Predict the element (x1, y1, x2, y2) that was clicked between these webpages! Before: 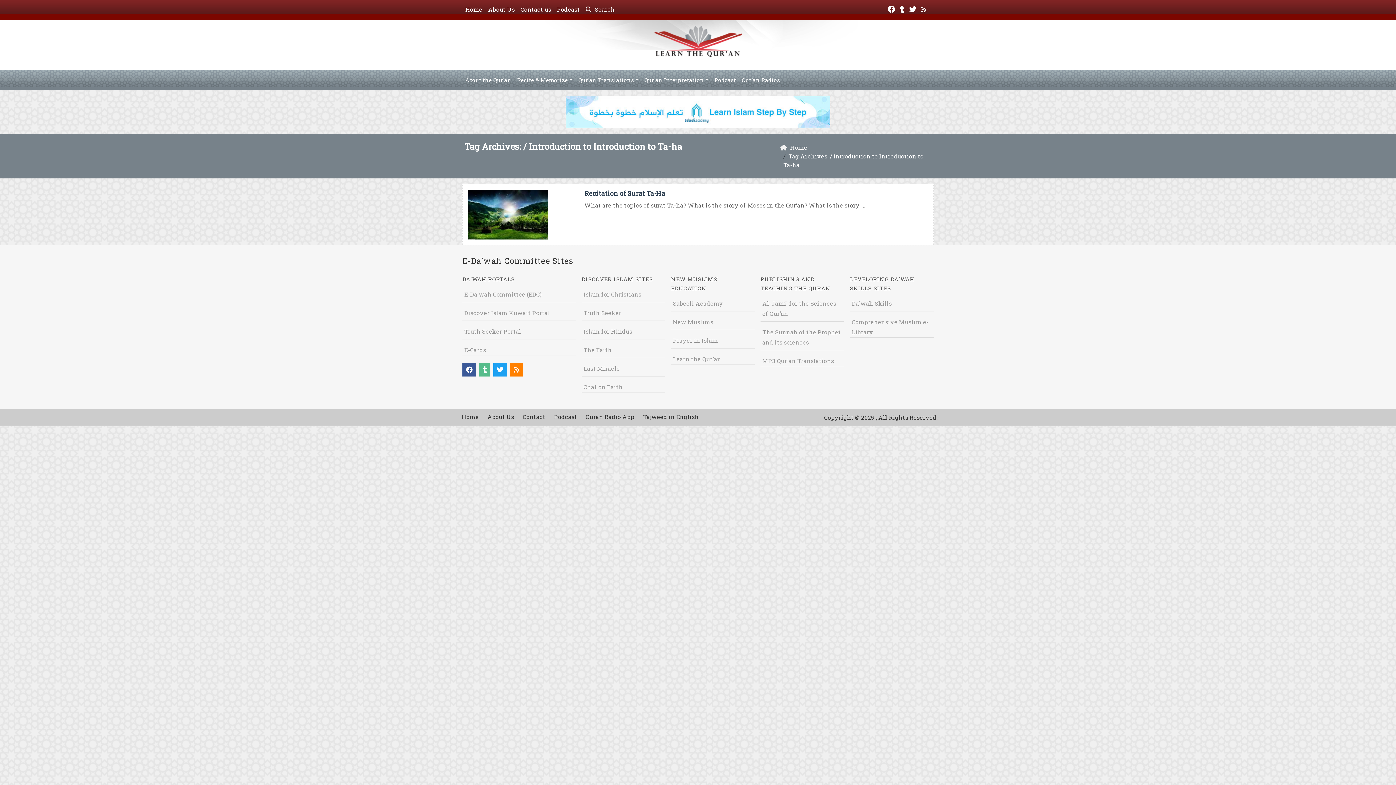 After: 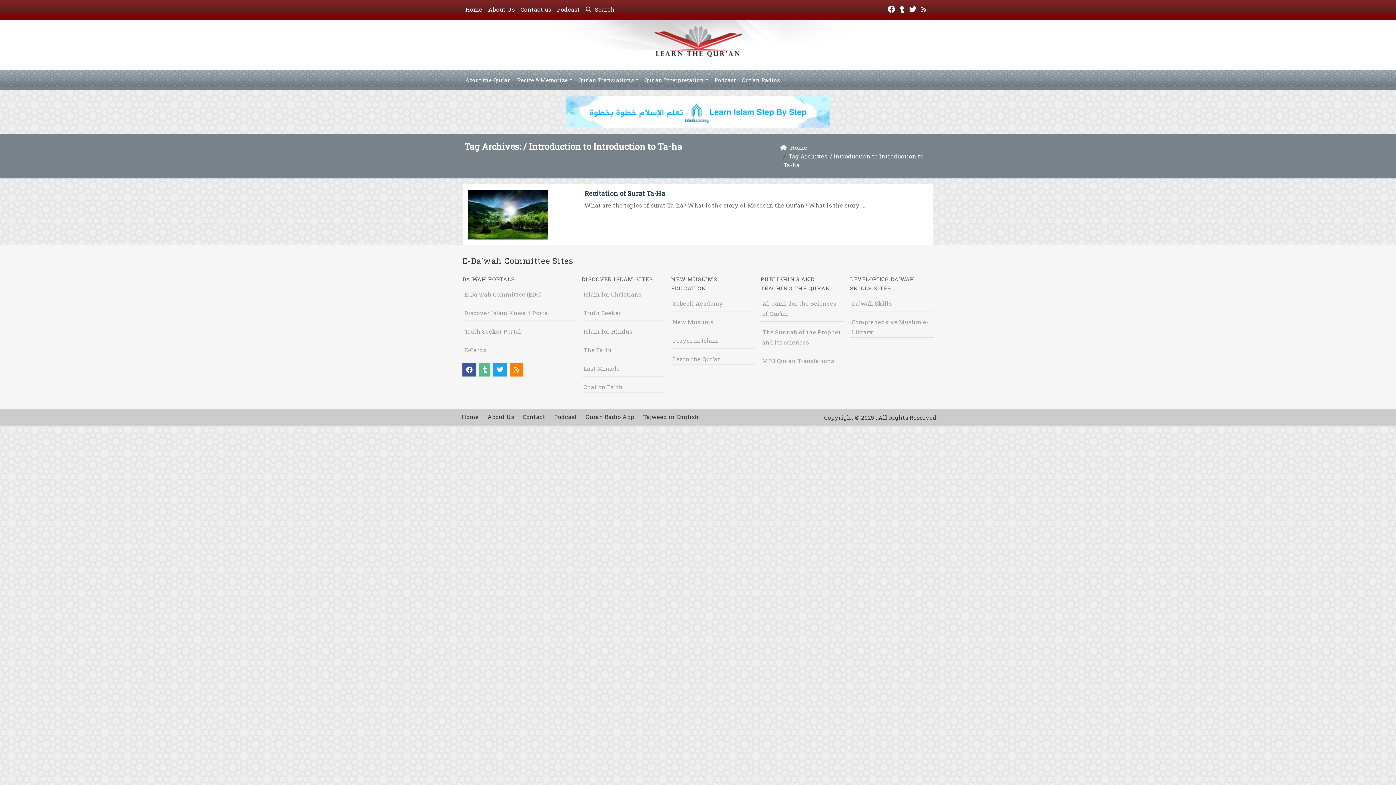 Action: bbox: (479, 363, 490, 376)